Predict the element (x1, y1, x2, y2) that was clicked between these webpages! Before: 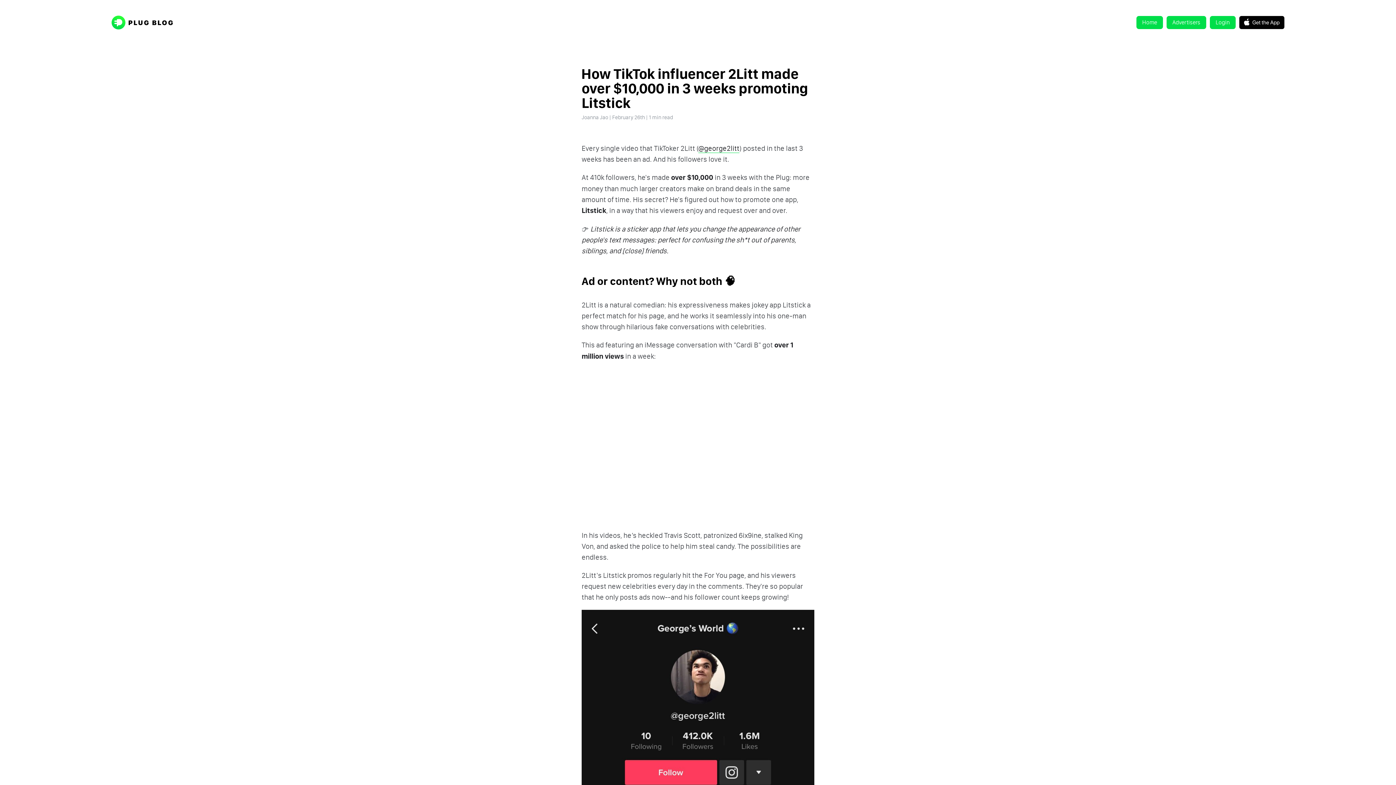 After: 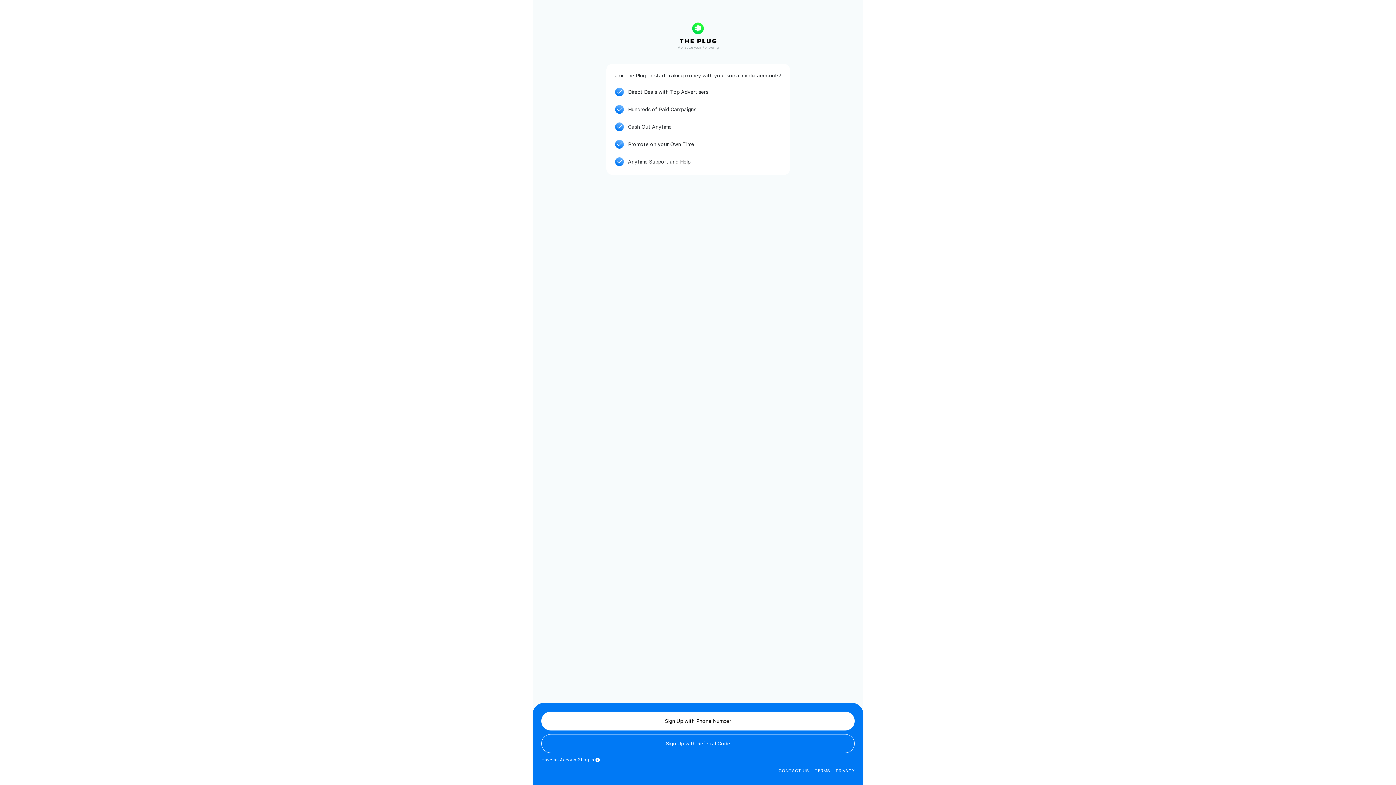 Action: label: Login bbox: (1210, 16, 1235, 29)